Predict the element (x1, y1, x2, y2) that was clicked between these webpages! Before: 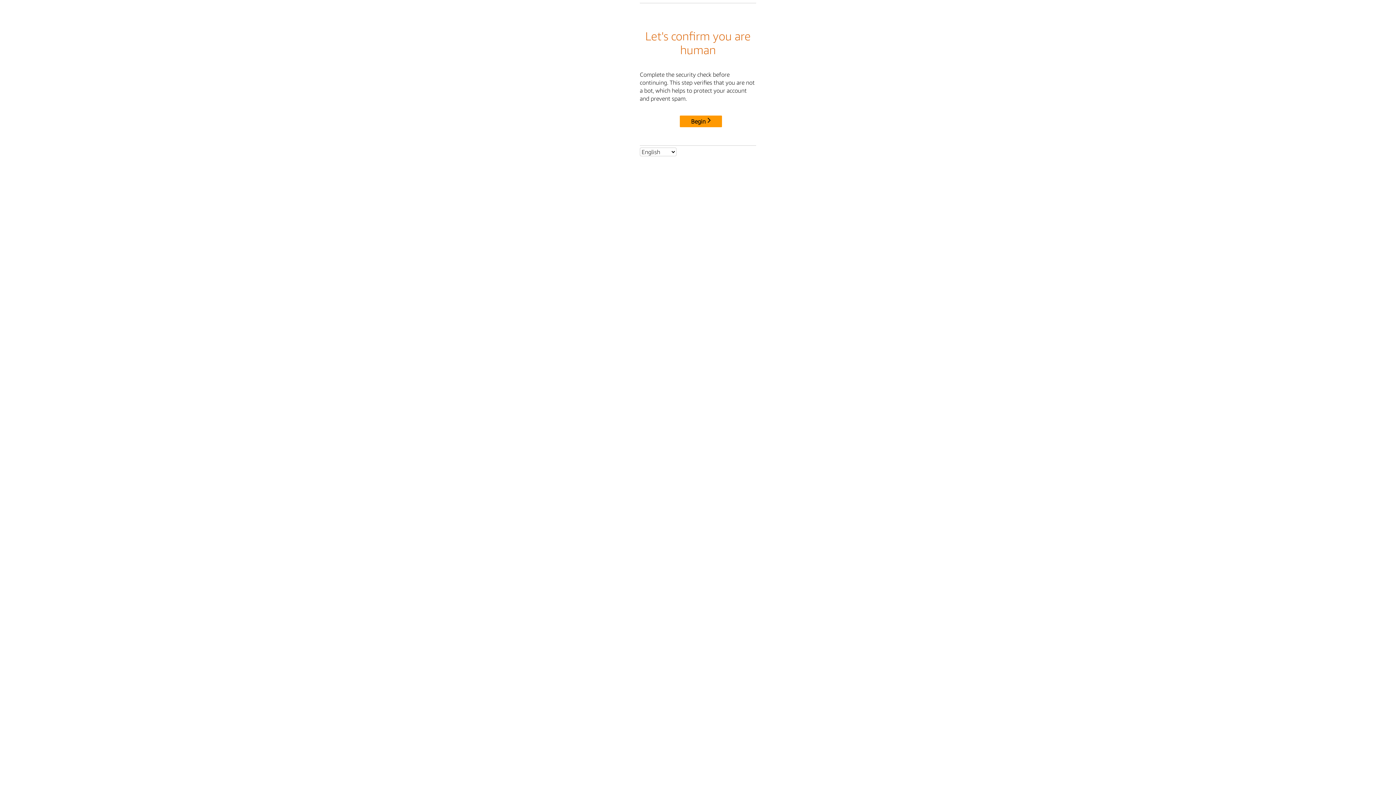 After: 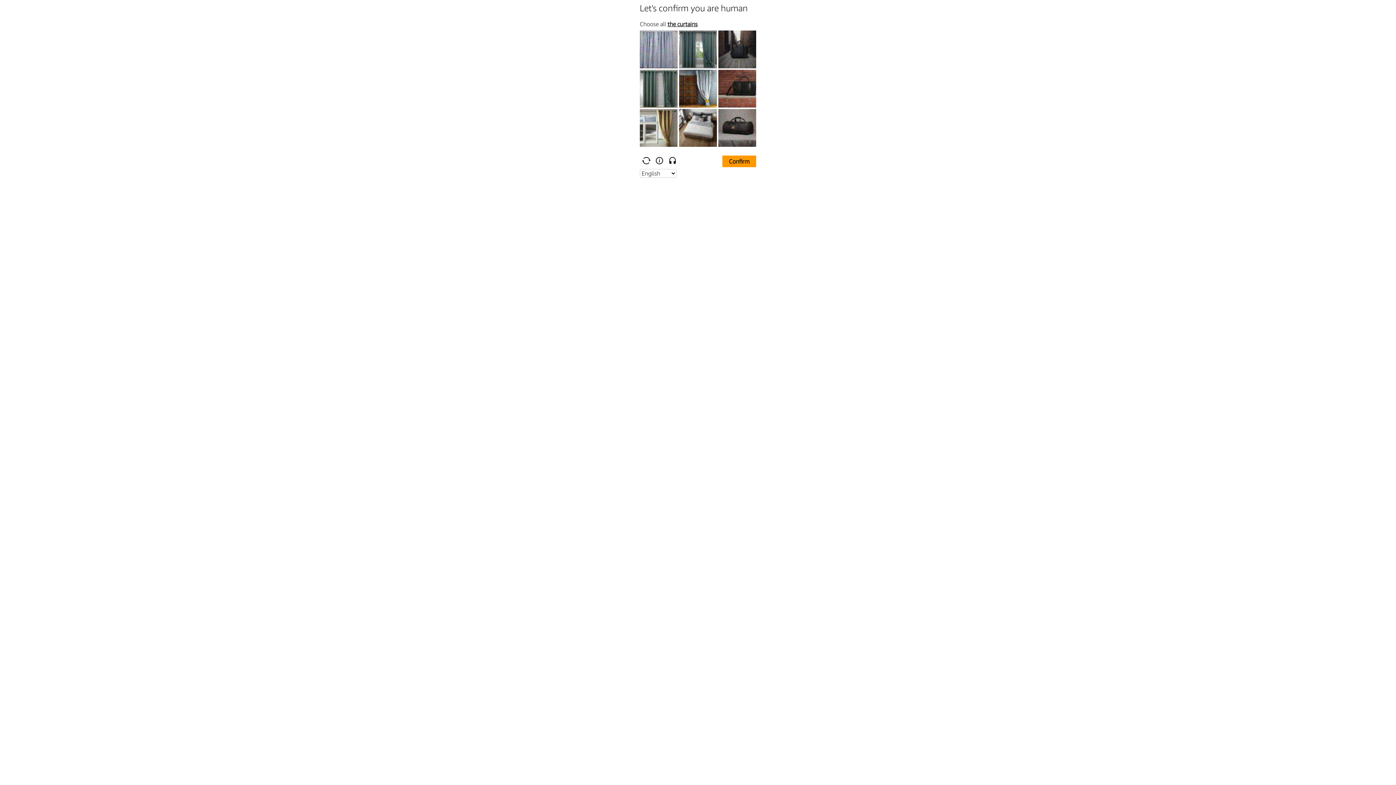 Action: bbox: (680, 115, 722, 127) label: Begin